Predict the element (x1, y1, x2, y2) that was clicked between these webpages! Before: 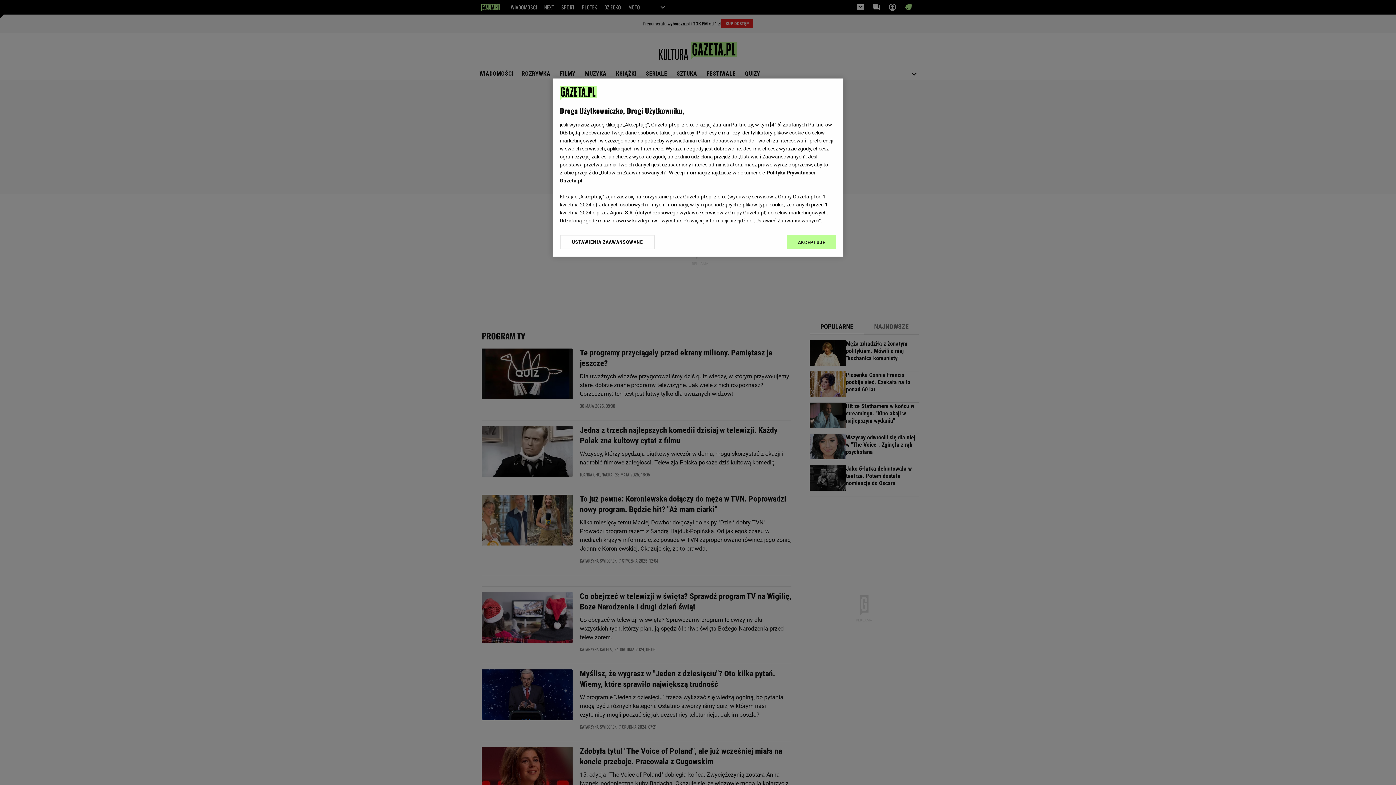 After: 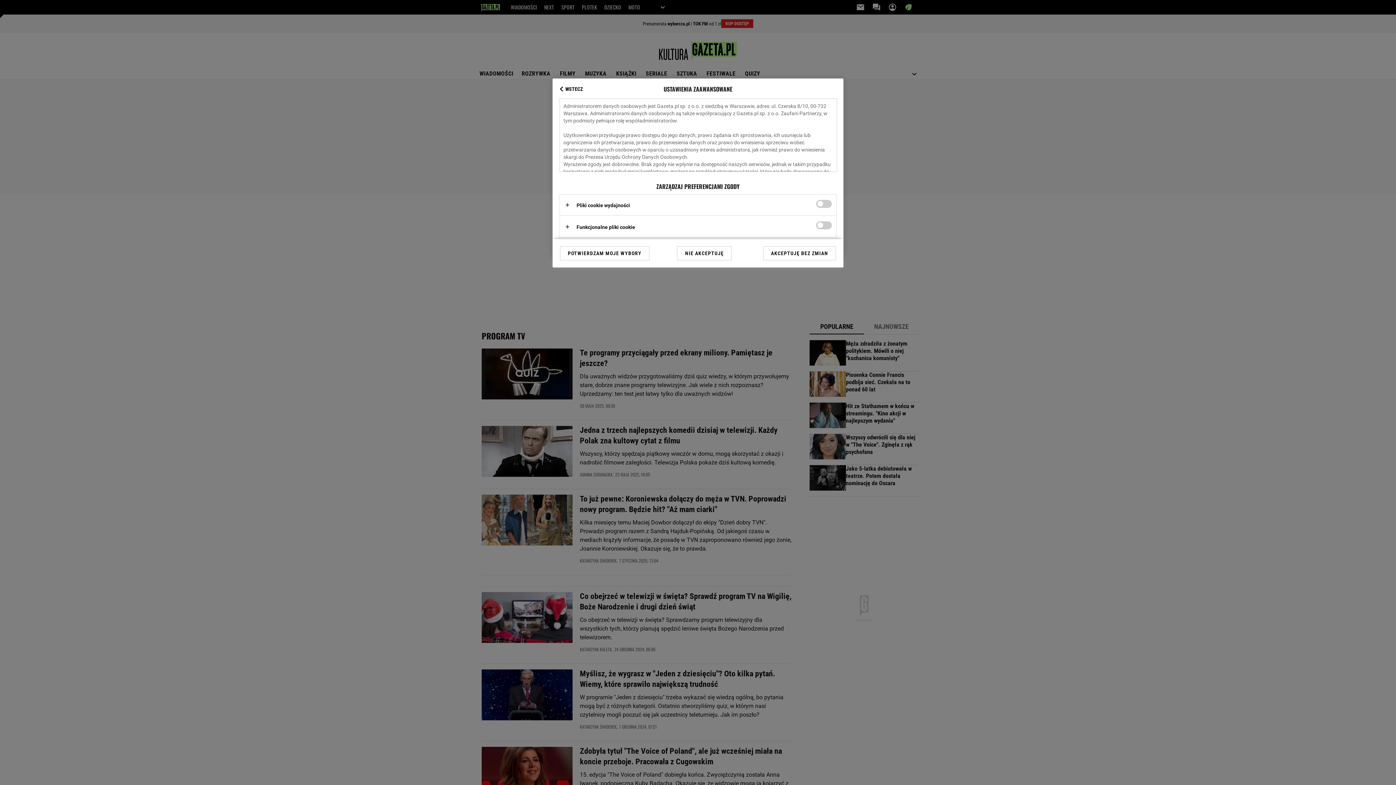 Action: bbox: (560, 234, 655, 249) label: USTAWIENIA ZAAWANSOWANE